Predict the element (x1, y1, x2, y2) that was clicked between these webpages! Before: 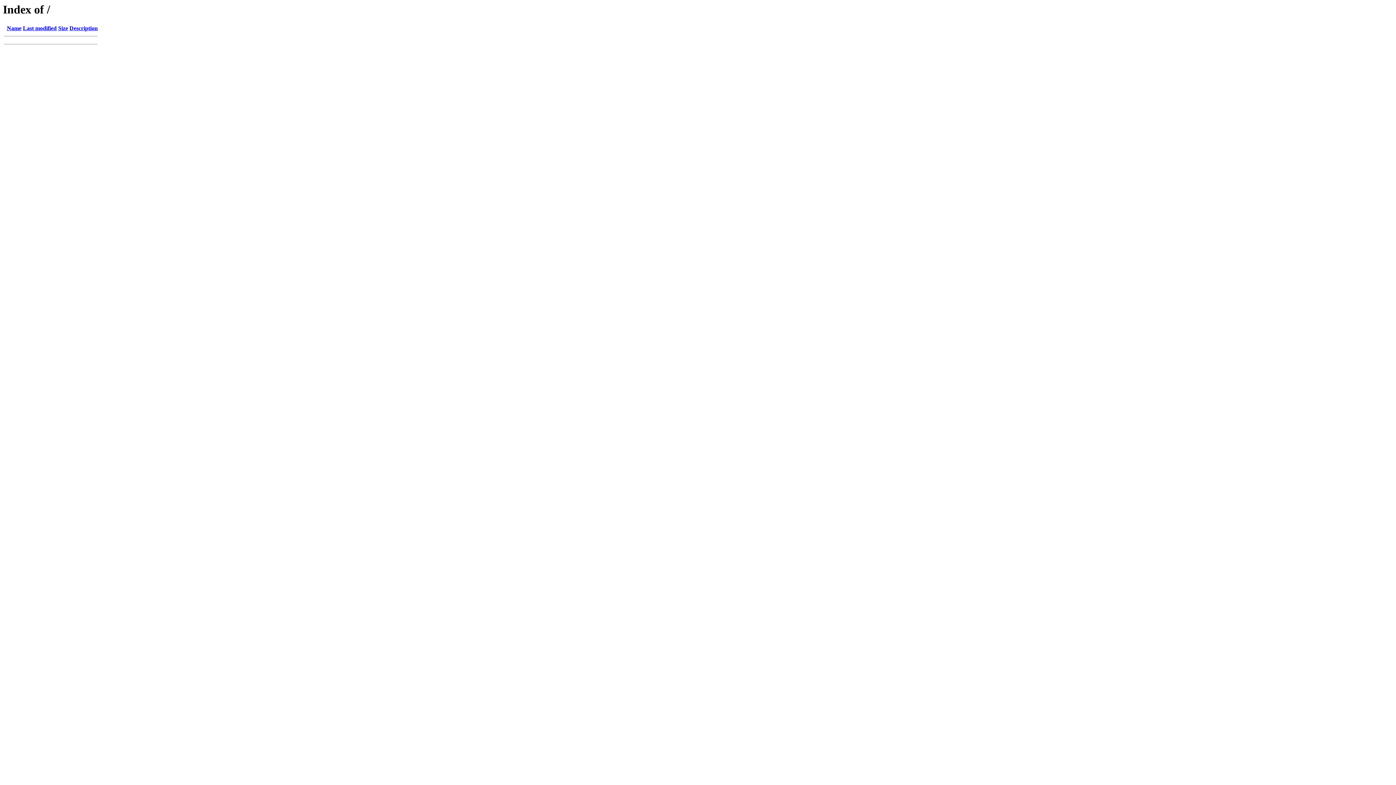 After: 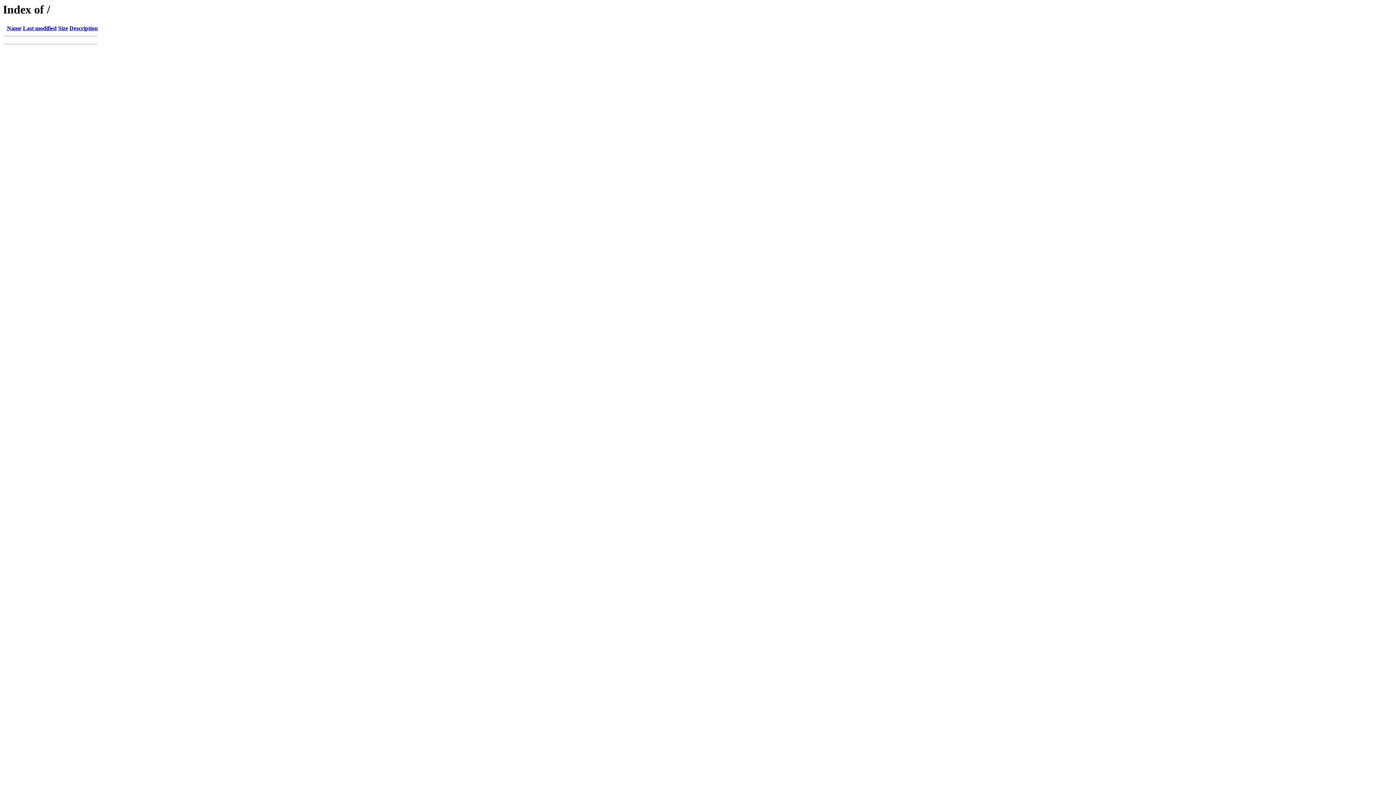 Action: label: Name bbox: (6, 25, 21, 31)